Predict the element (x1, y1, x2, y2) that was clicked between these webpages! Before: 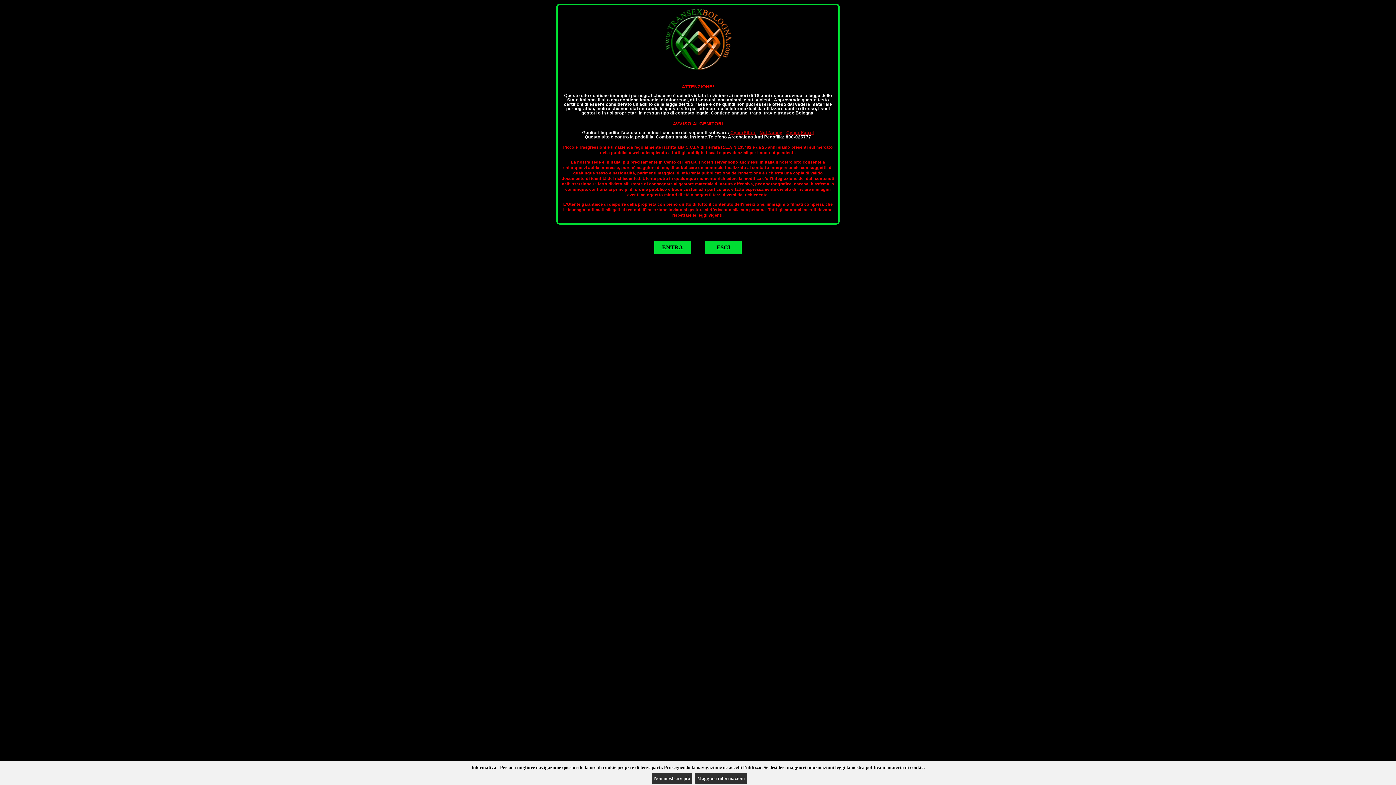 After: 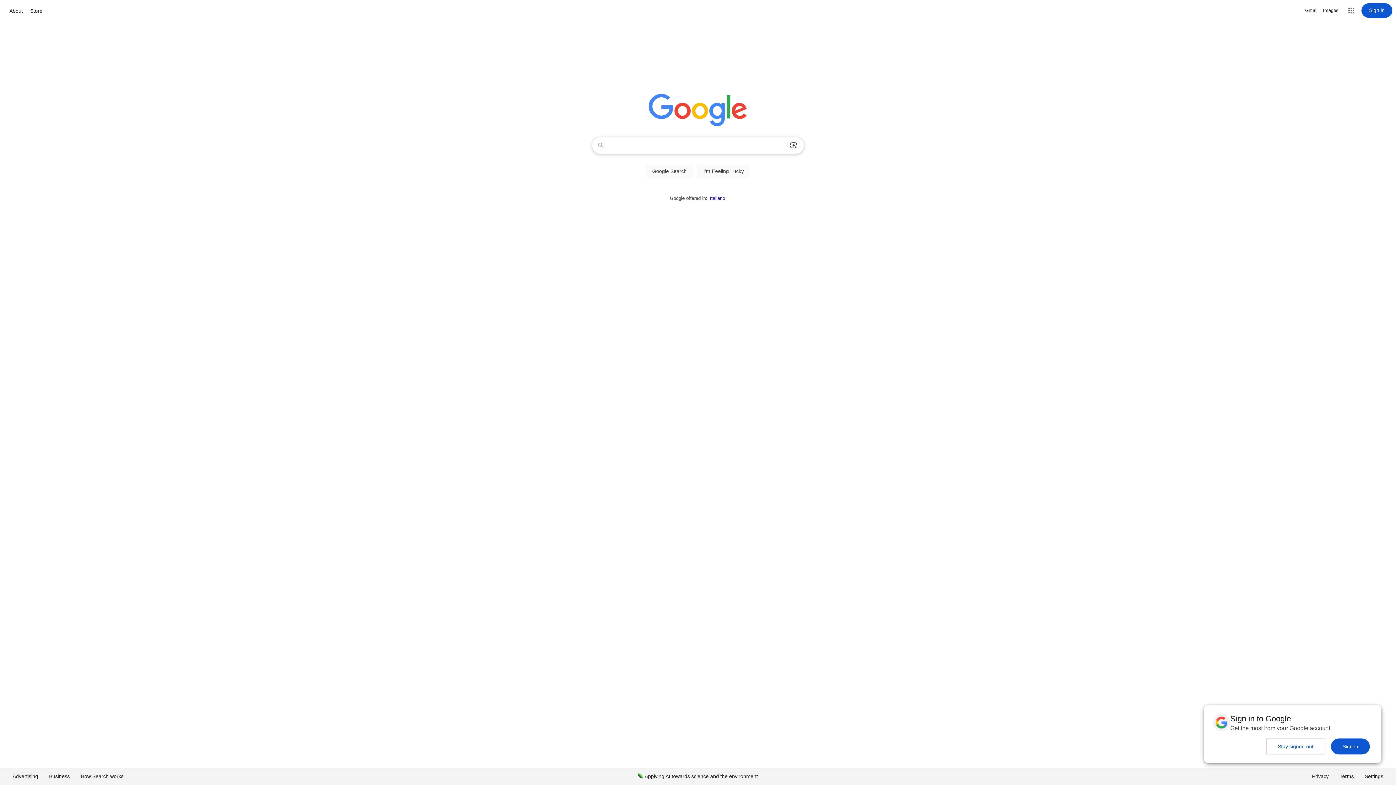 Action: bbox: (705, 240, 741, 254) label: ESCI